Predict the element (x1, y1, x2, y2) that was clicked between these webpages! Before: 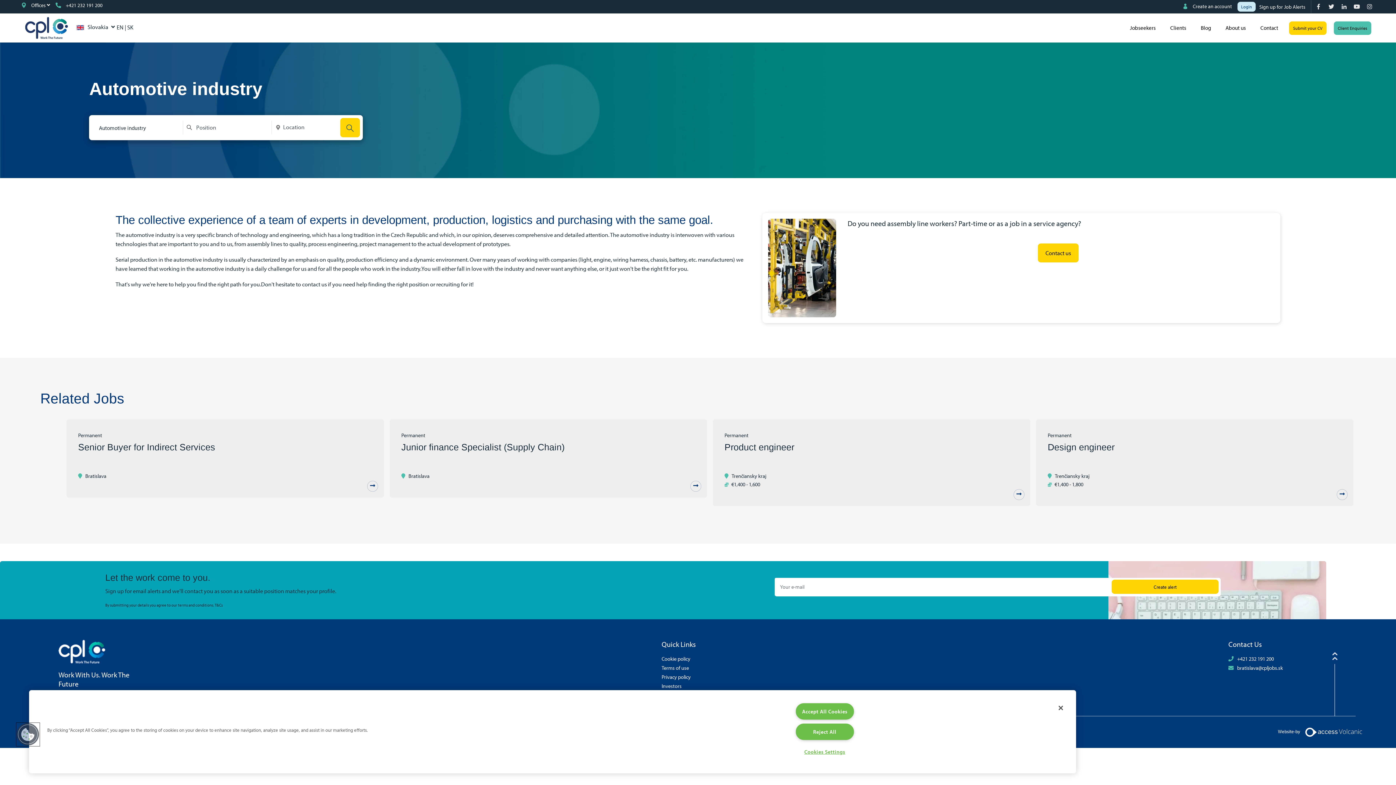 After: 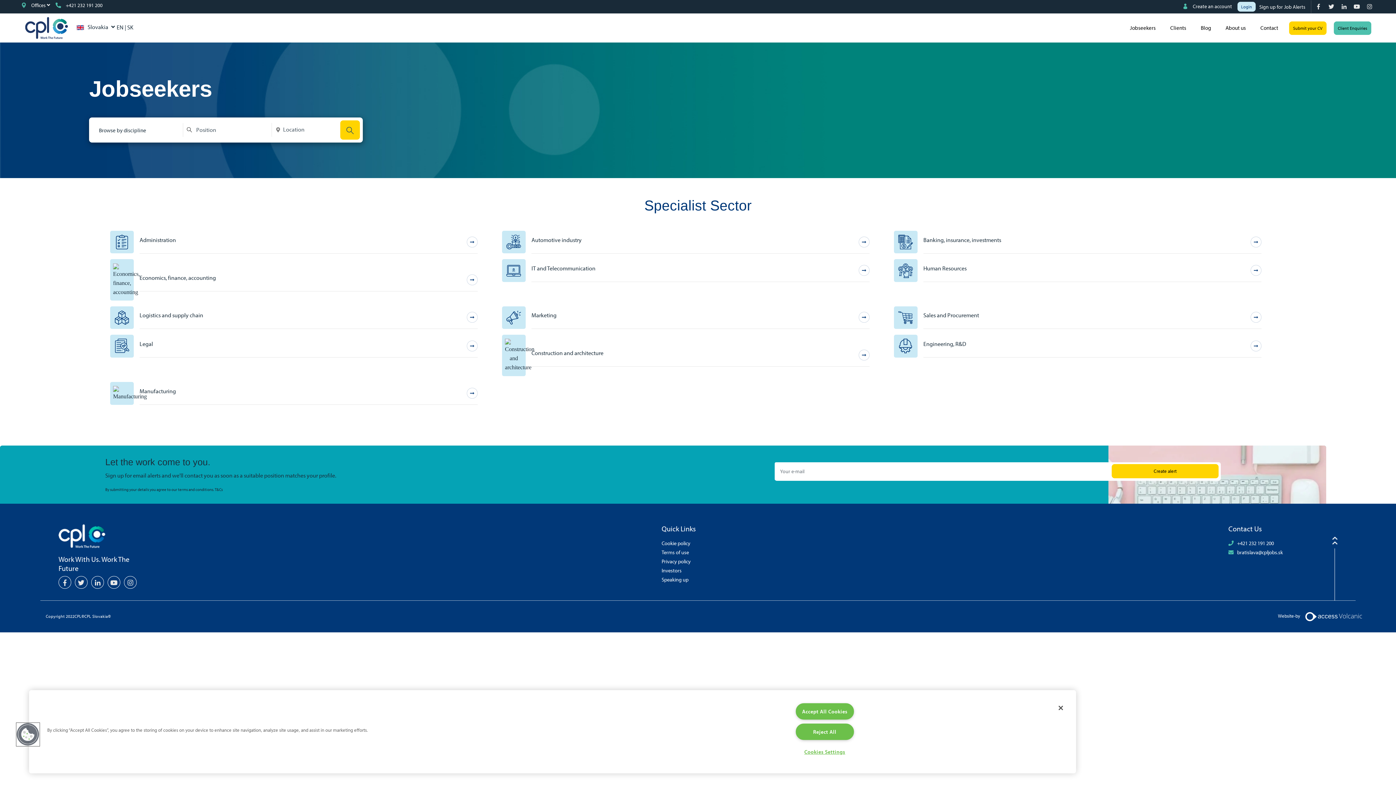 Action: bbox: (1126, 23, 1159, 32) label: Jobseekers